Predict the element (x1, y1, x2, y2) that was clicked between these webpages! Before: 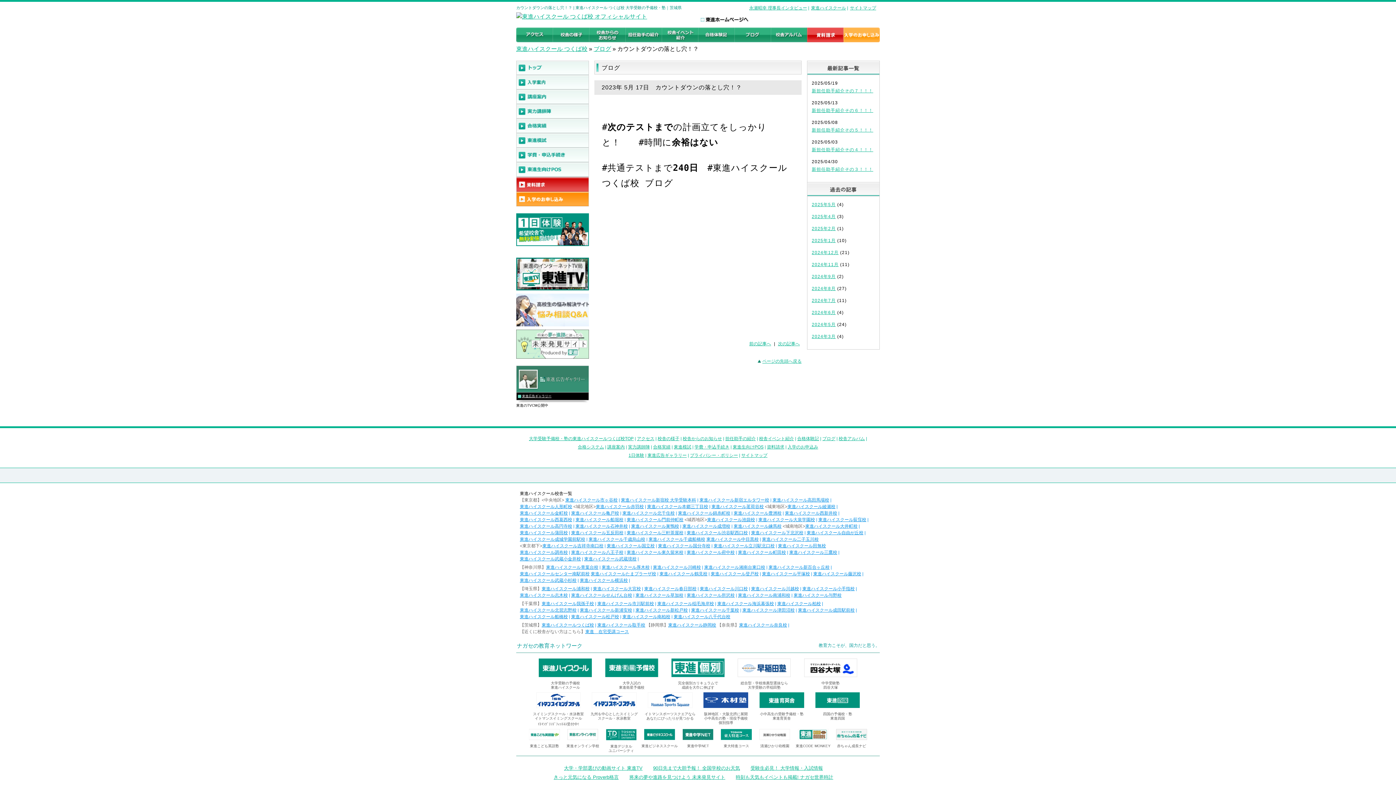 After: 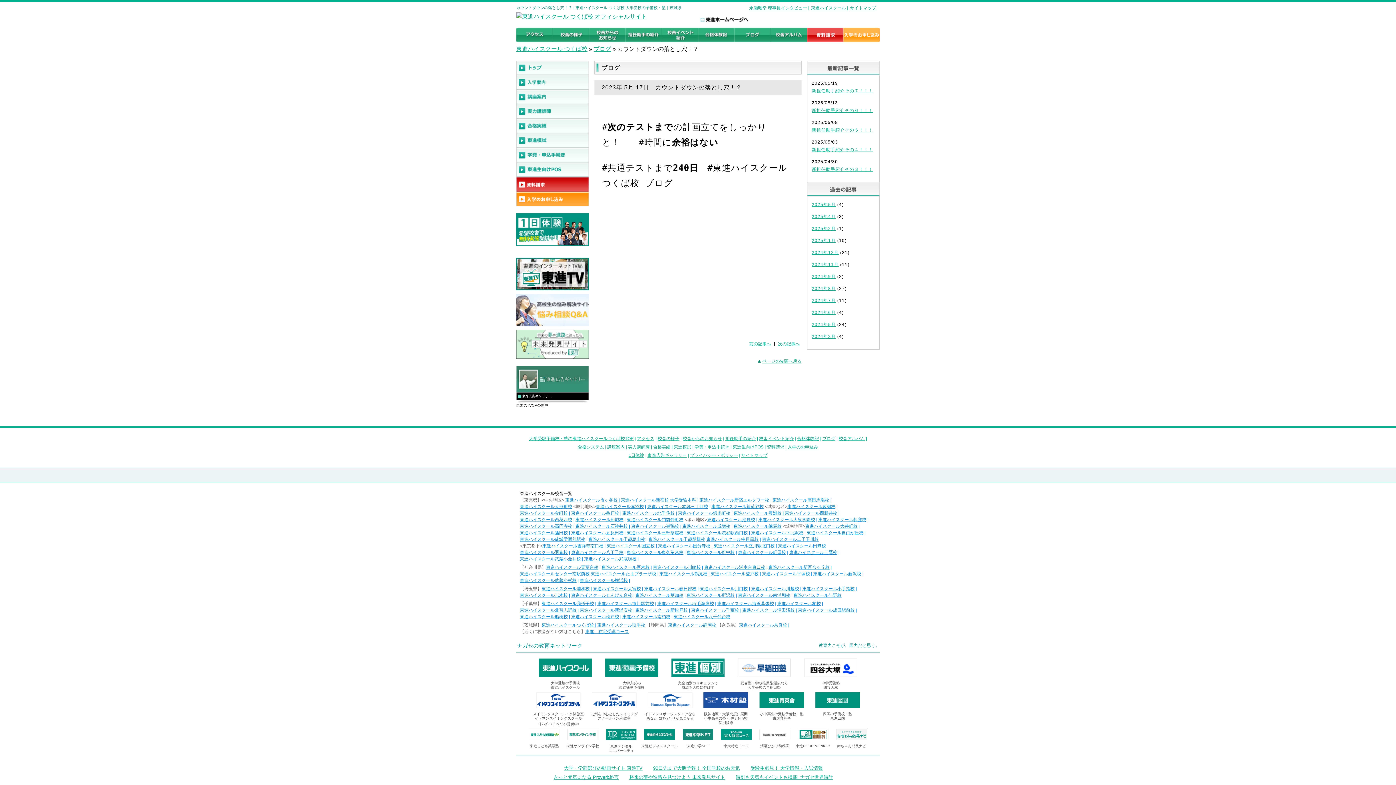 Action: label: 資料請求 bbox: (767, 444, 784, 449)